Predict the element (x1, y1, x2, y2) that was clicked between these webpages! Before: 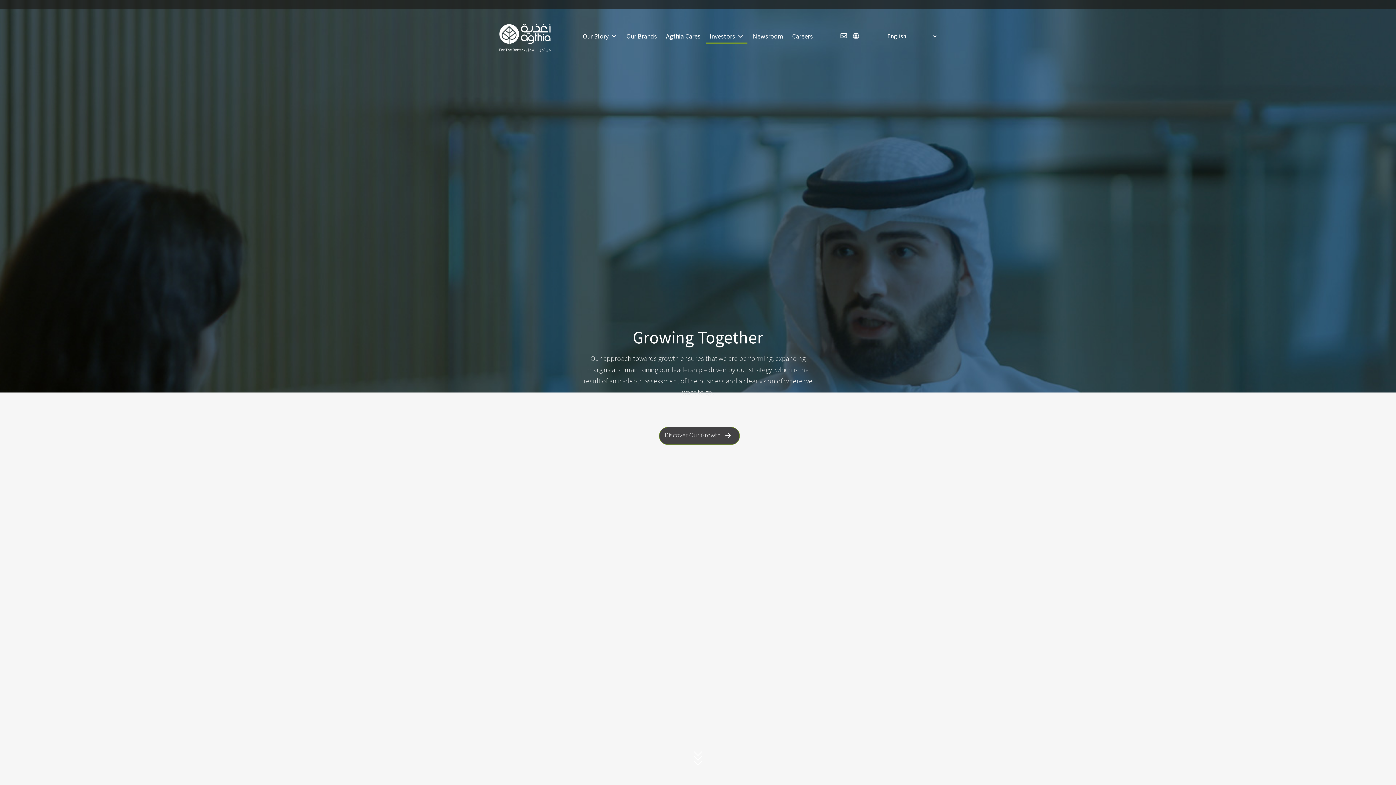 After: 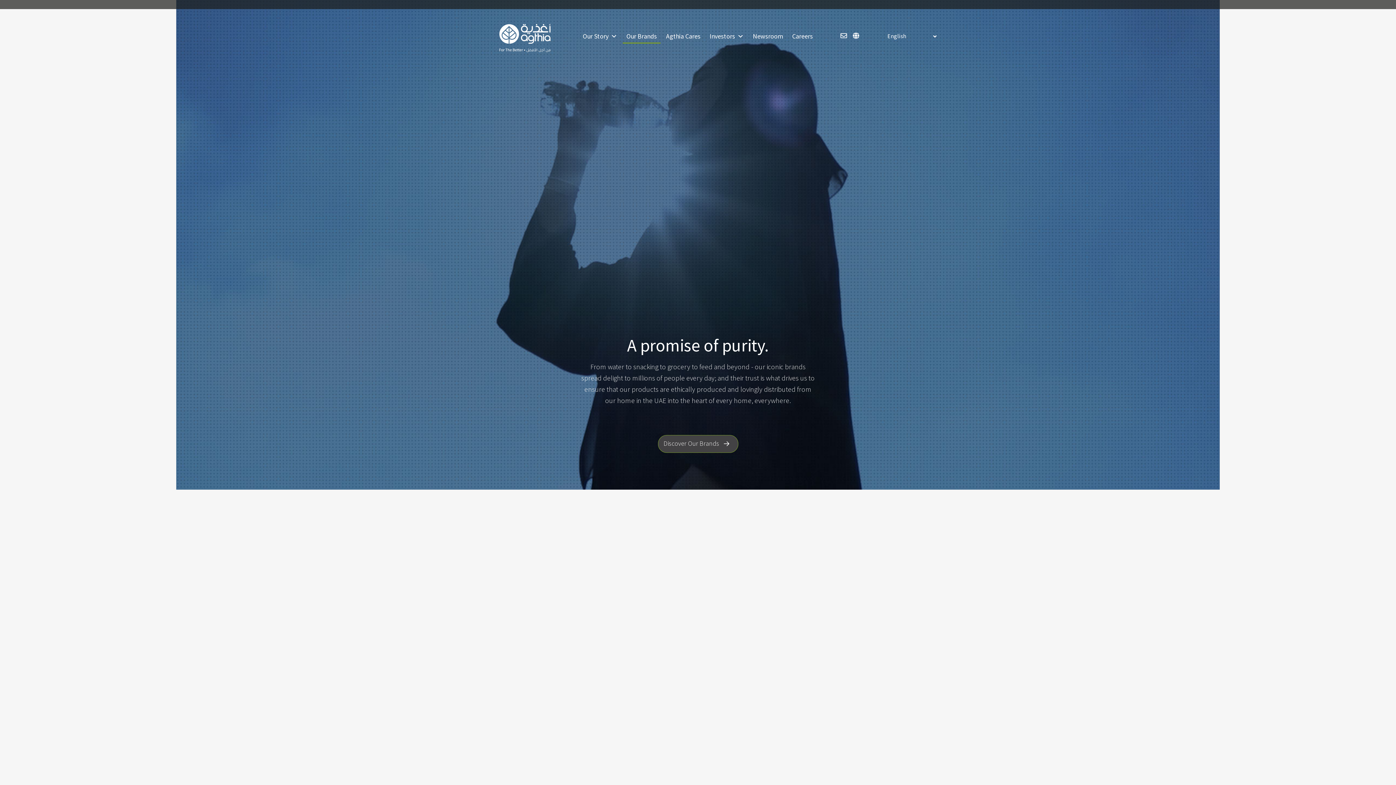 Action: bbox: (622, 28, 660, 43) label: Our Brands